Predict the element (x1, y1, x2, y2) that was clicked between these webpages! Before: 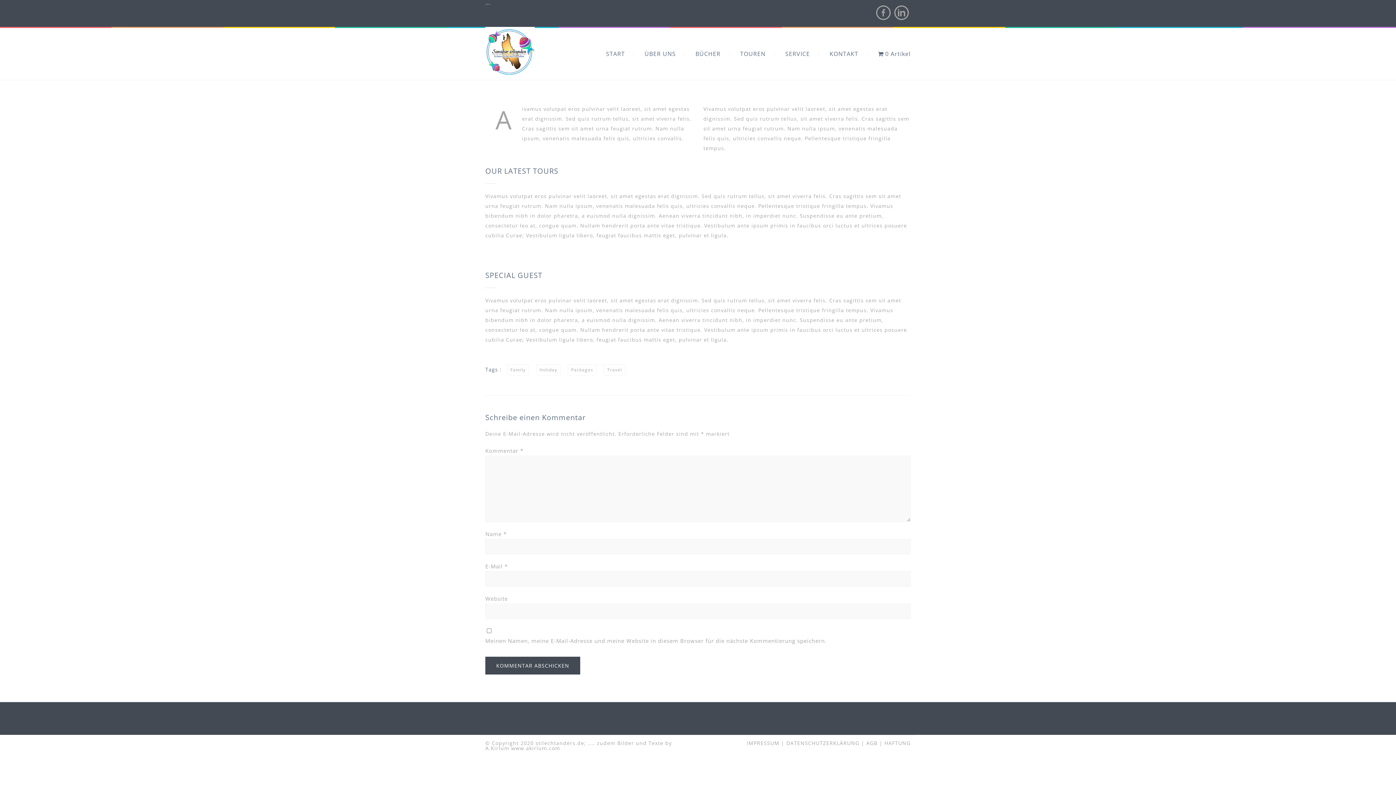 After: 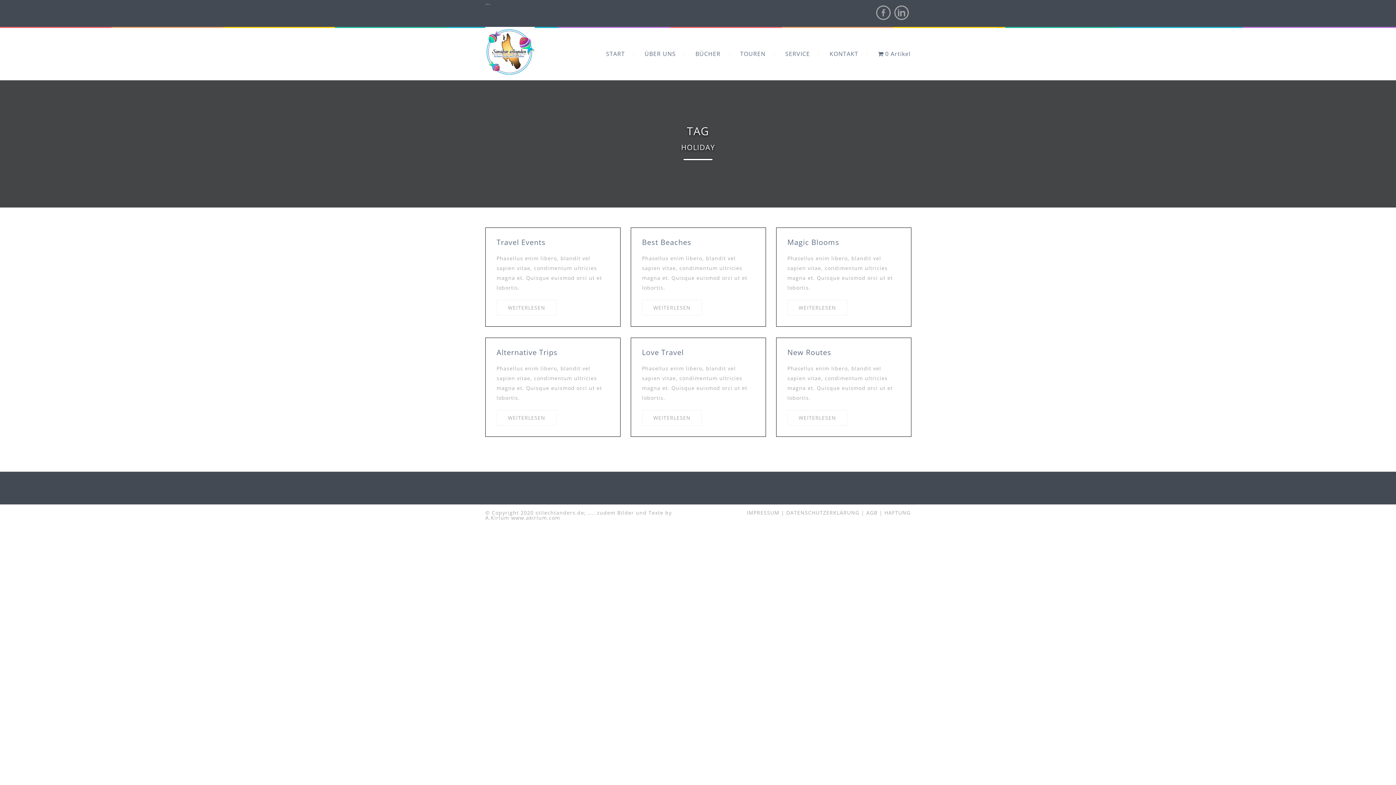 Action: label: Holiday bbox: (536, 364, 560, 375)